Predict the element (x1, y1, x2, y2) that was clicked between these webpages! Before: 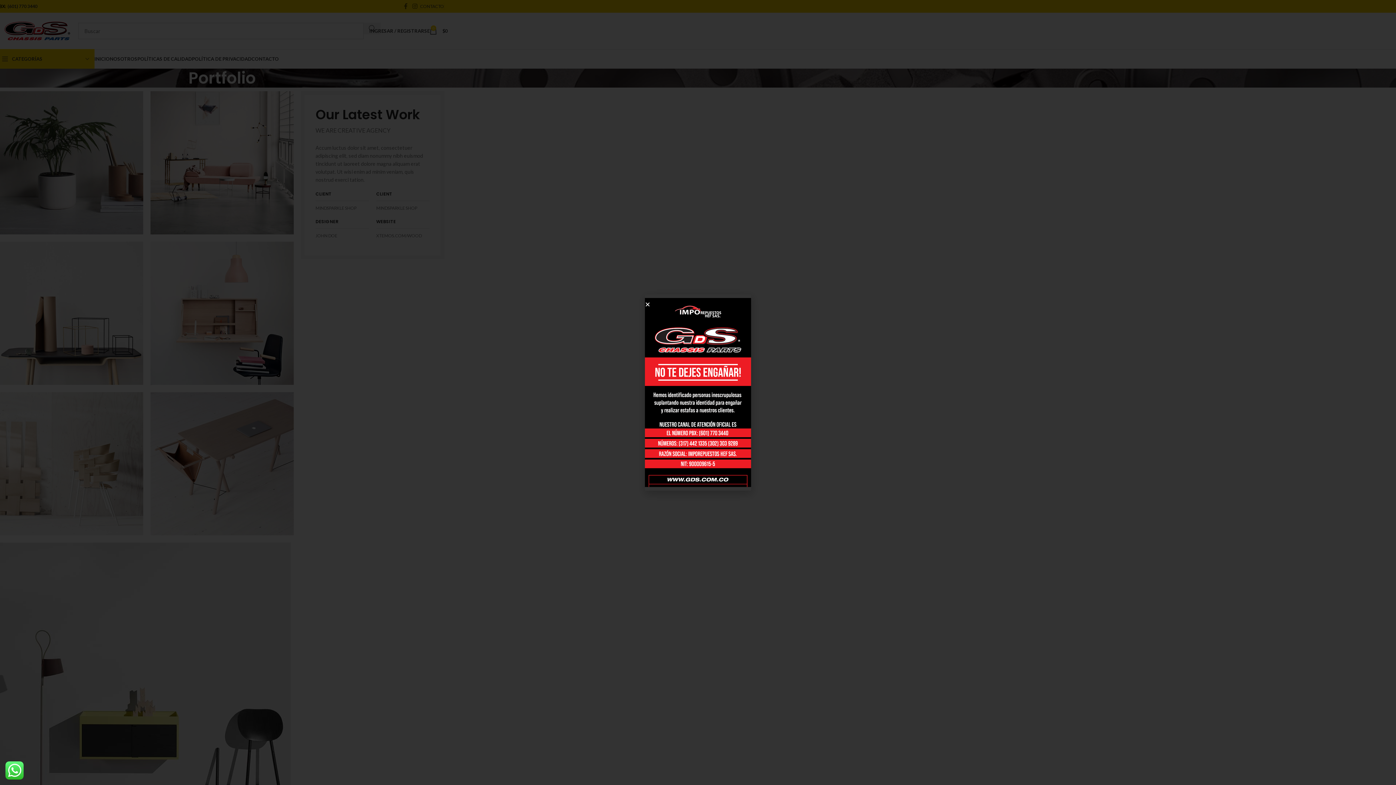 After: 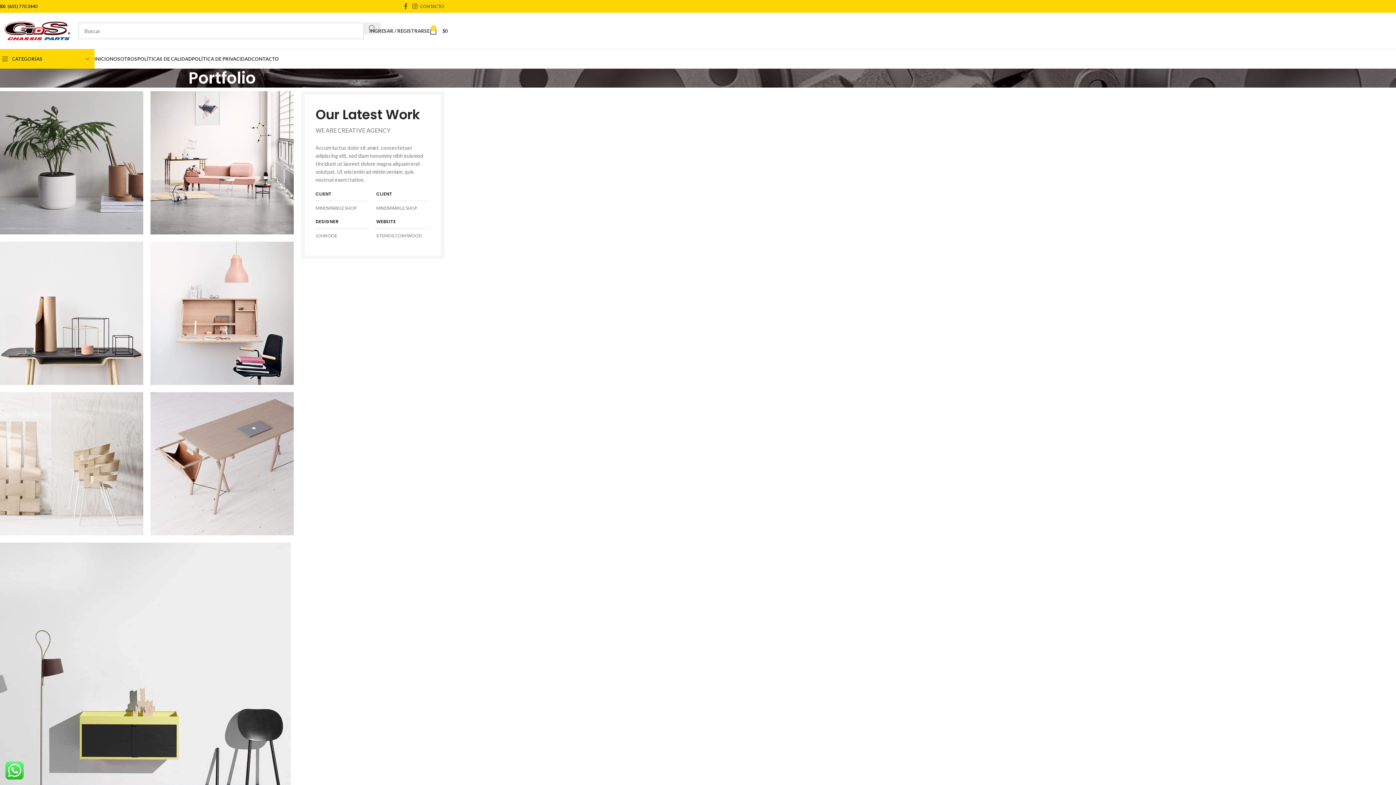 Action: label: Close bbox: (645, 301, 650, 307)